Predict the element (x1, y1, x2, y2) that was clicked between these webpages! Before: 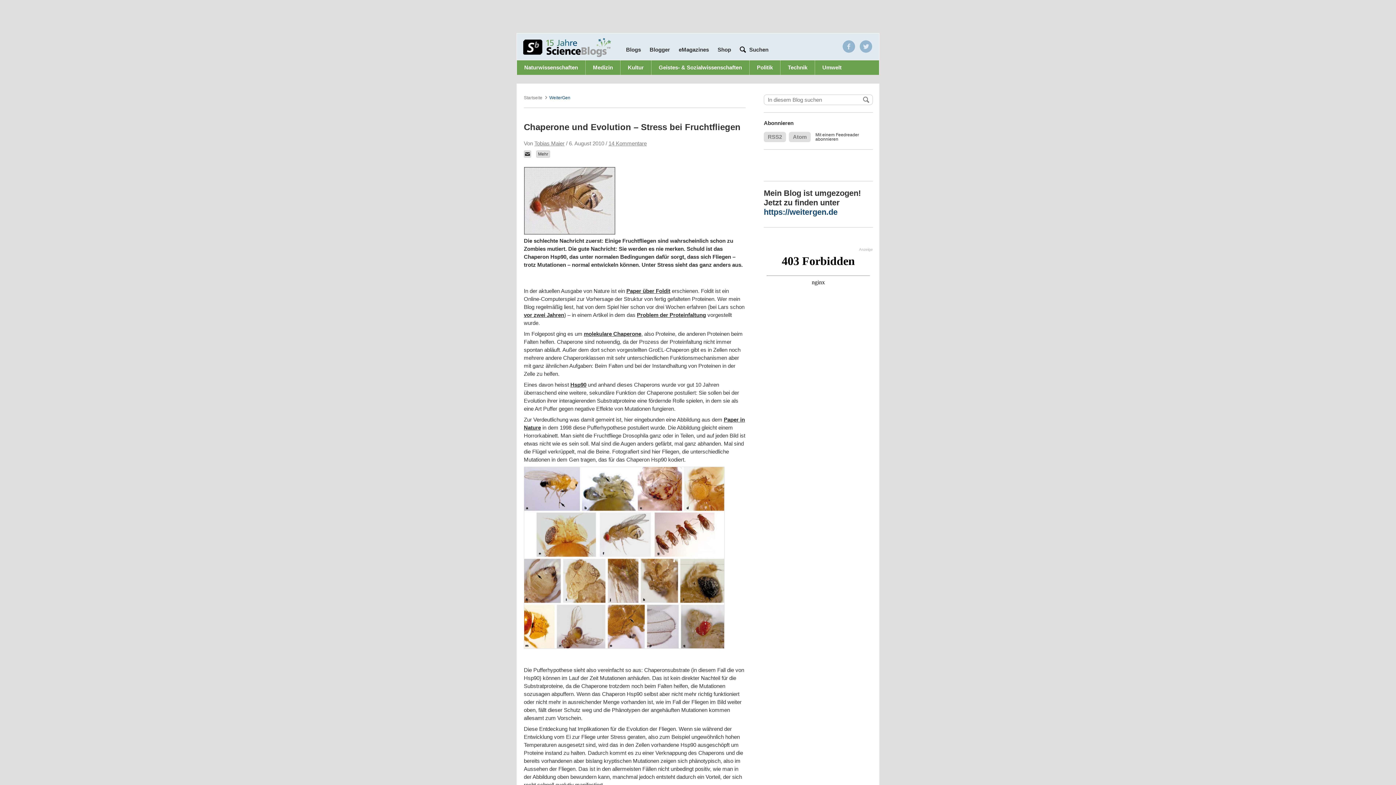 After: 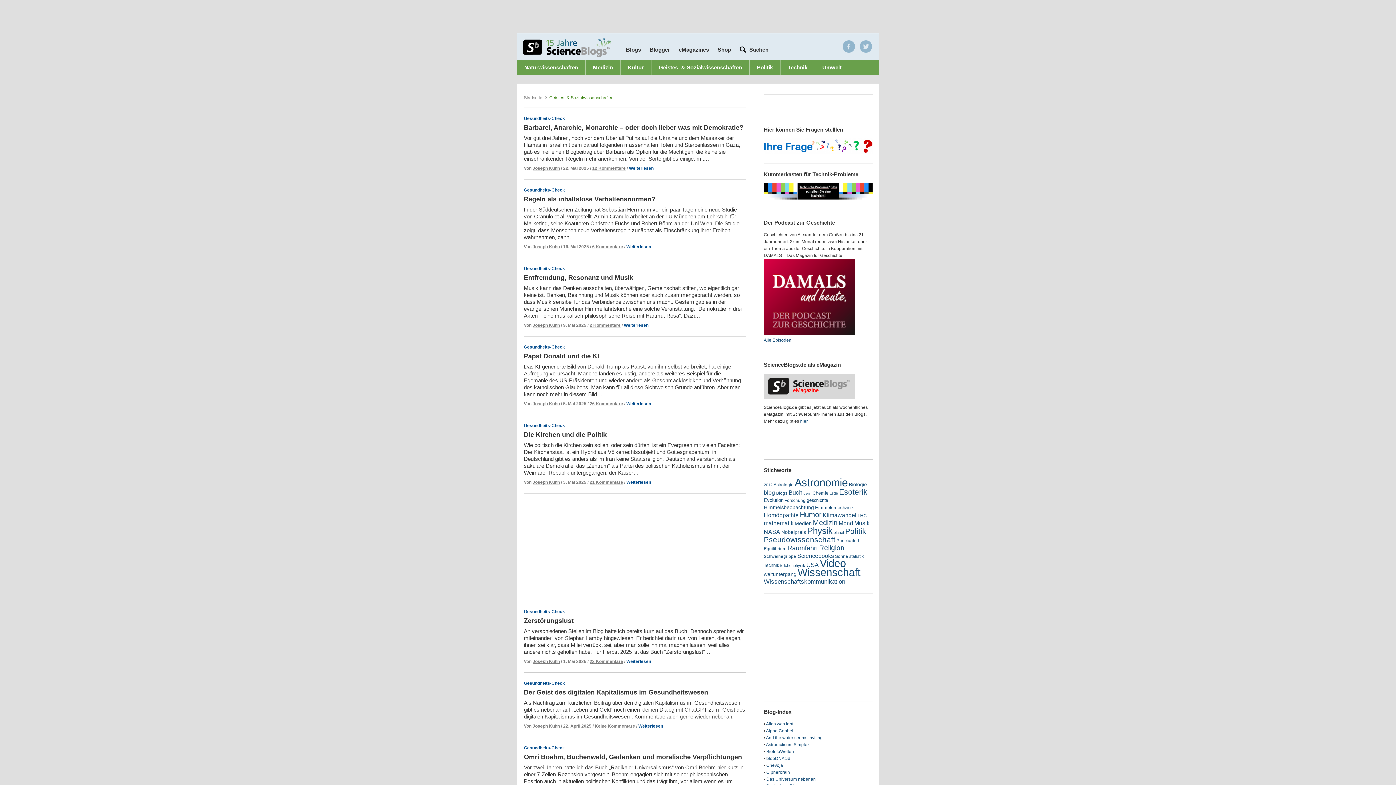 Action: label: Geistes- & Sozialwissenschaften bbox: (658, 64, 742, 70)